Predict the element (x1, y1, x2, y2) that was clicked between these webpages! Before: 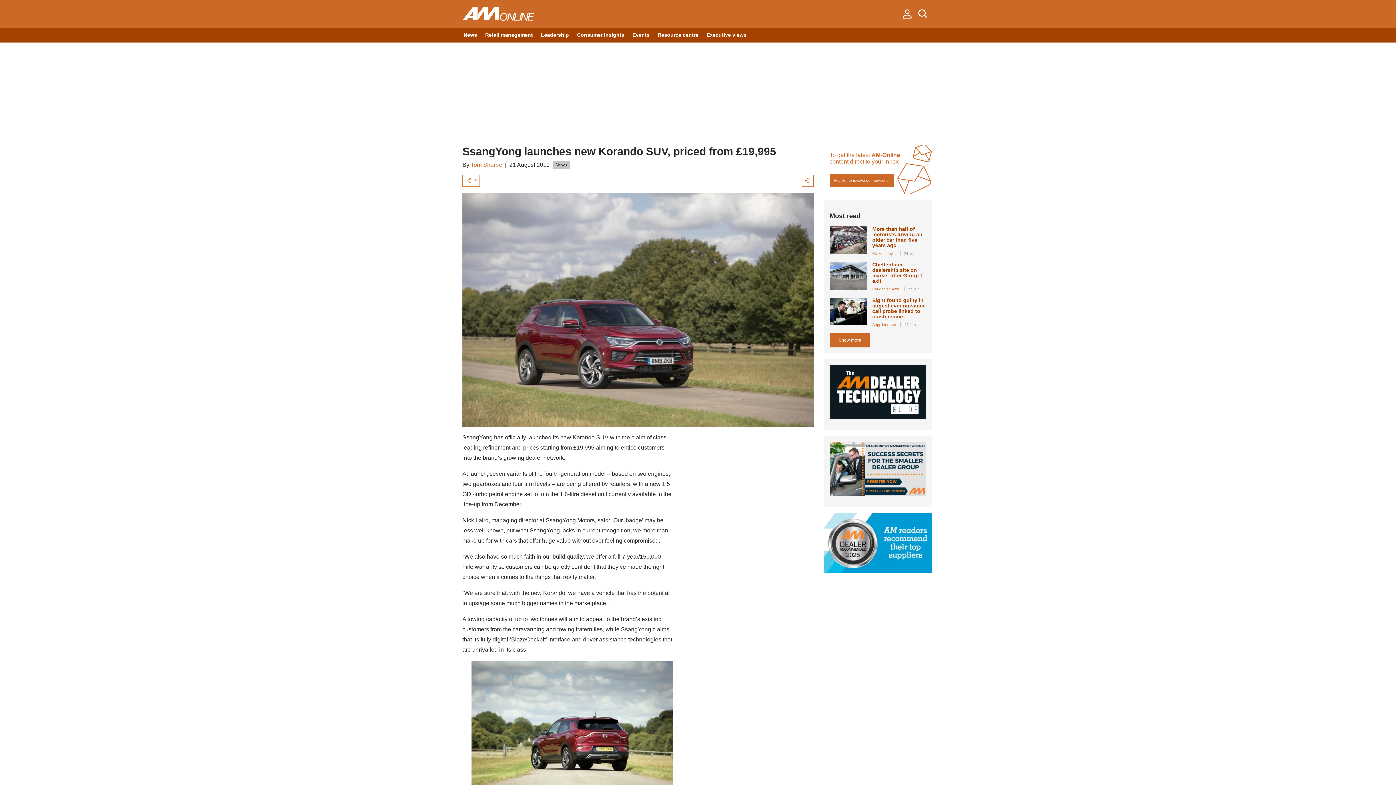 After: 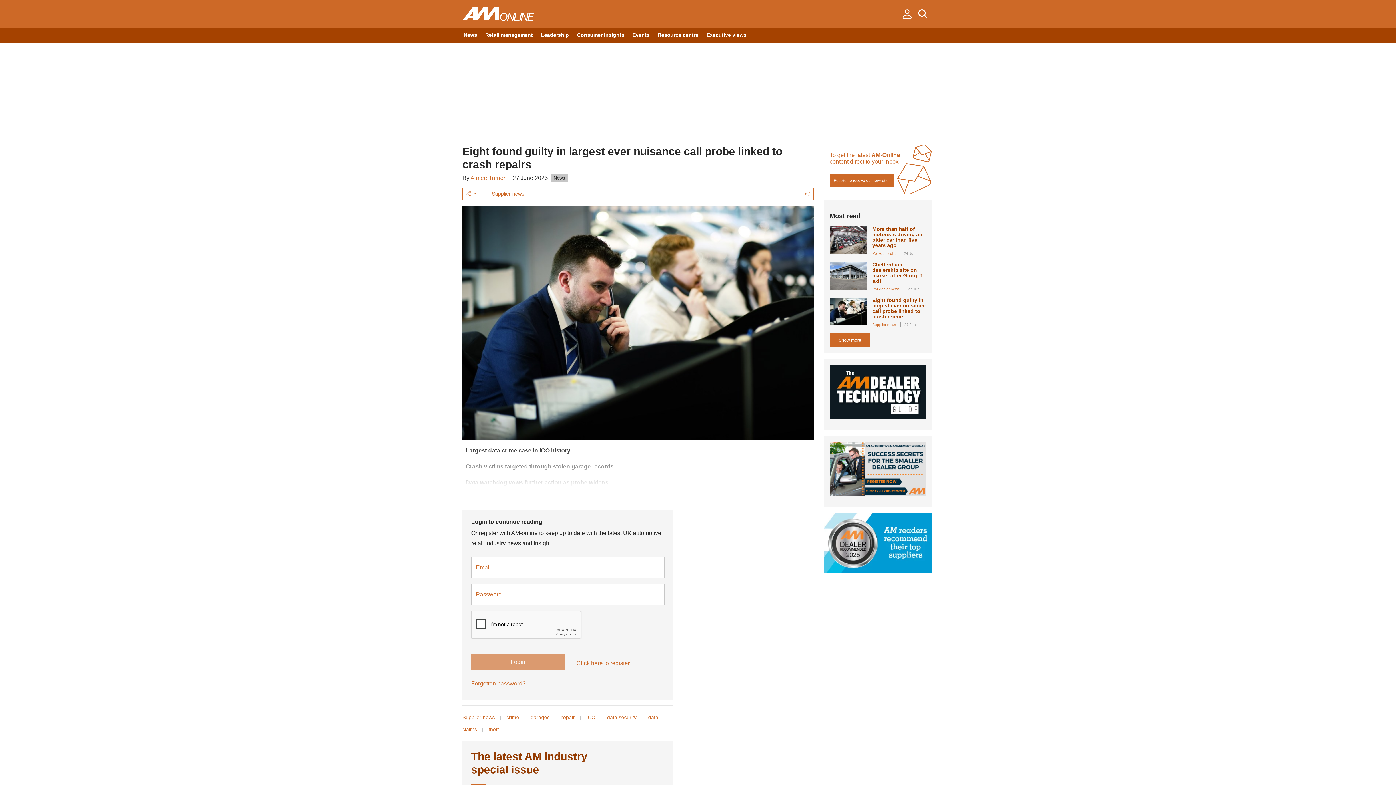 Action: label: Eight found guilty in largest ever nuisance call probe linked to crash repairs bbox: (872, 297, 926, 319)